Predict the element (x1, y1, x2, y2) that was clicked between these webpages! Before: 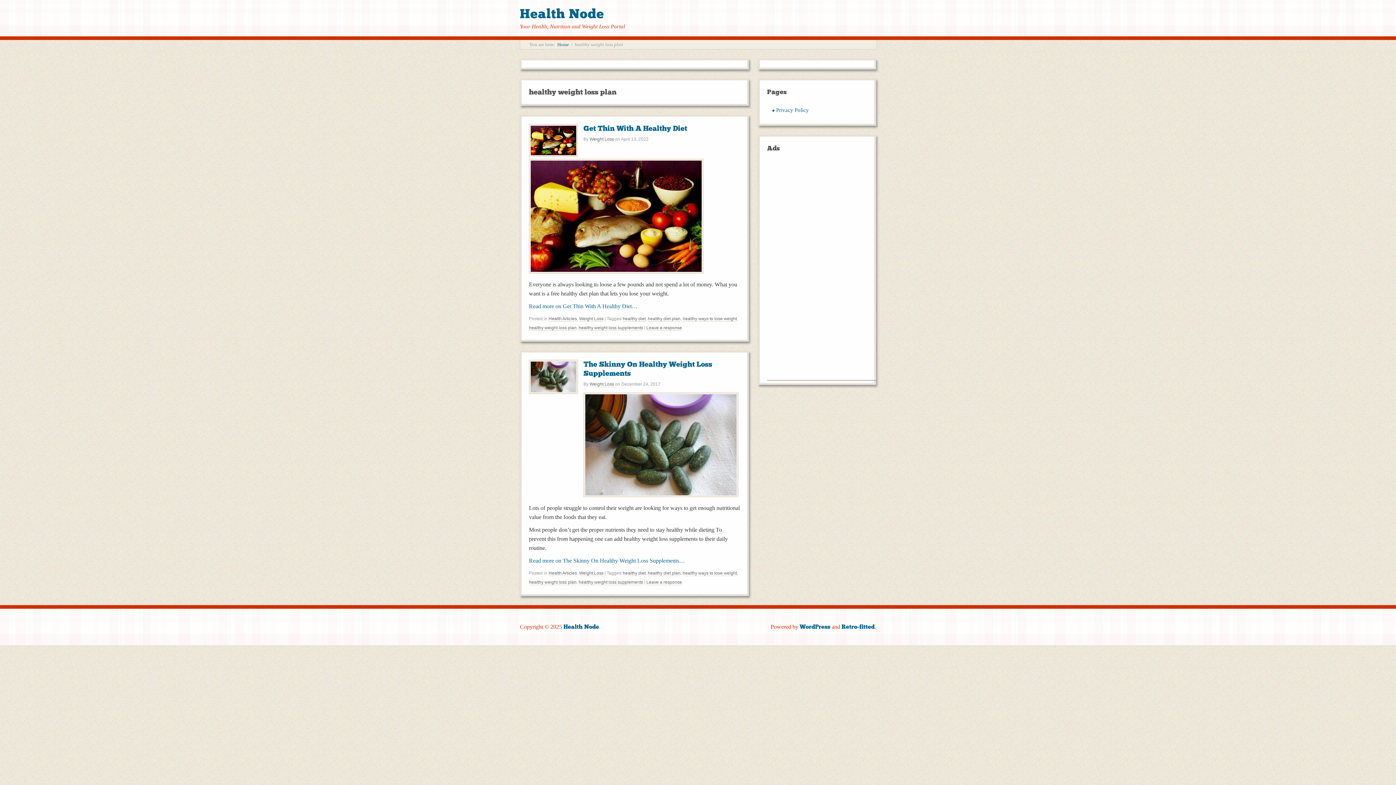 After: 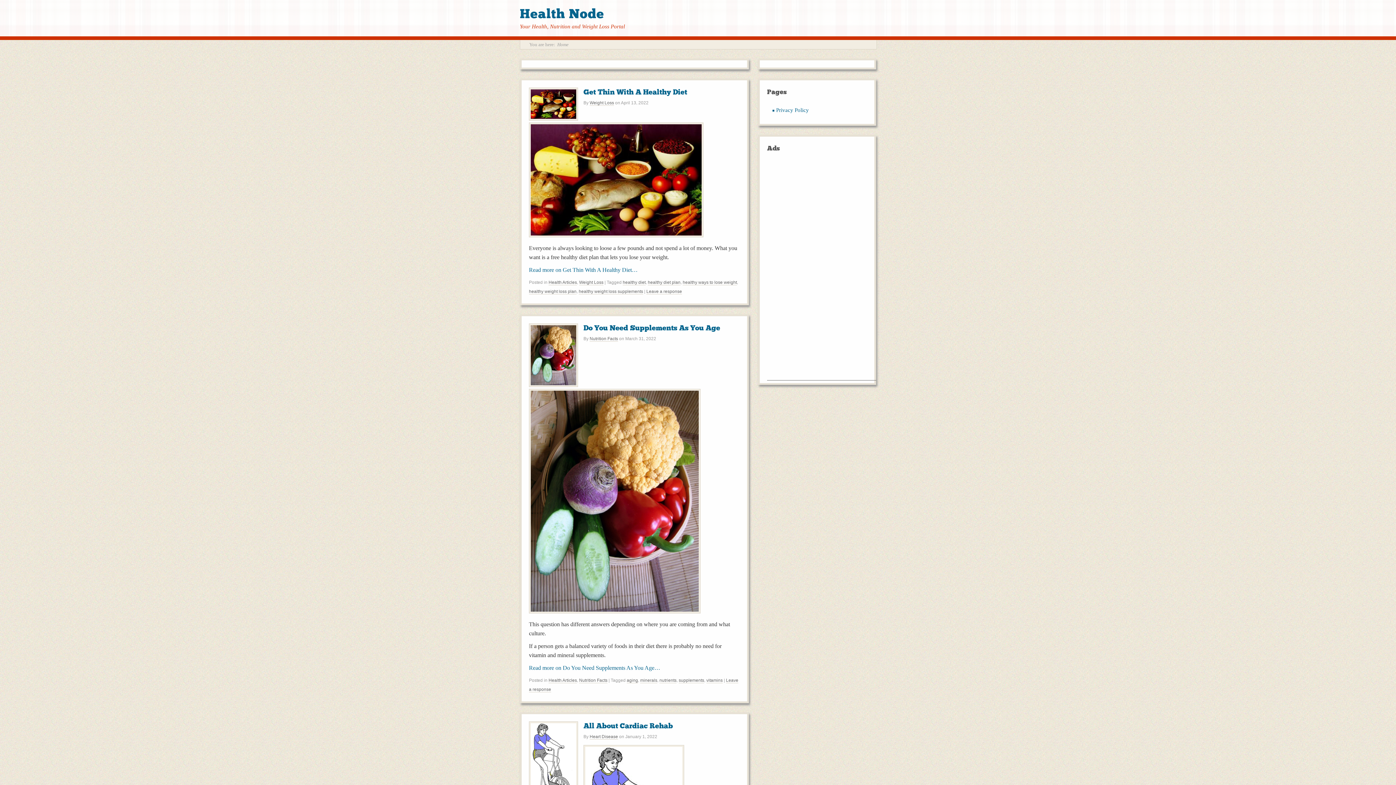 Action: bbox: (563, 623, 599, 630) label: Health Node